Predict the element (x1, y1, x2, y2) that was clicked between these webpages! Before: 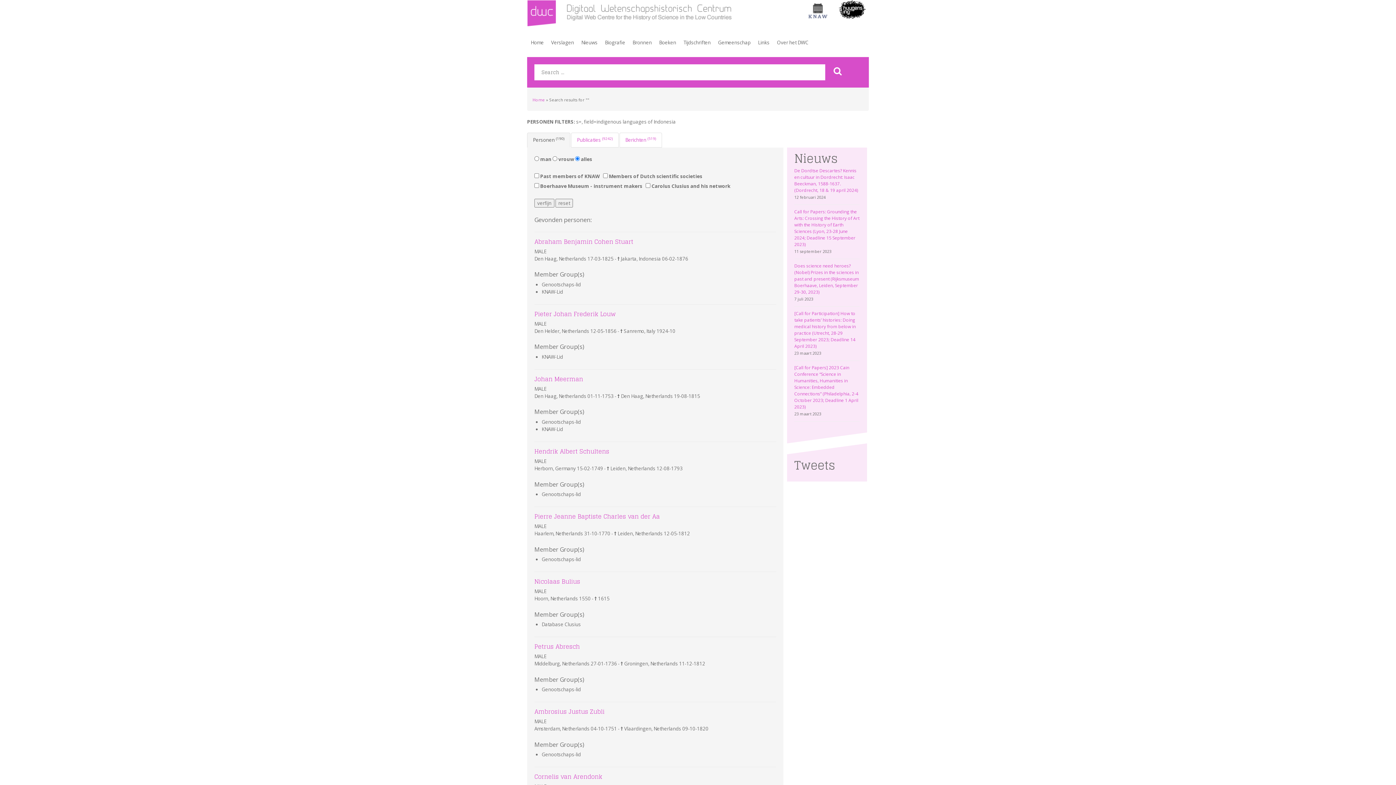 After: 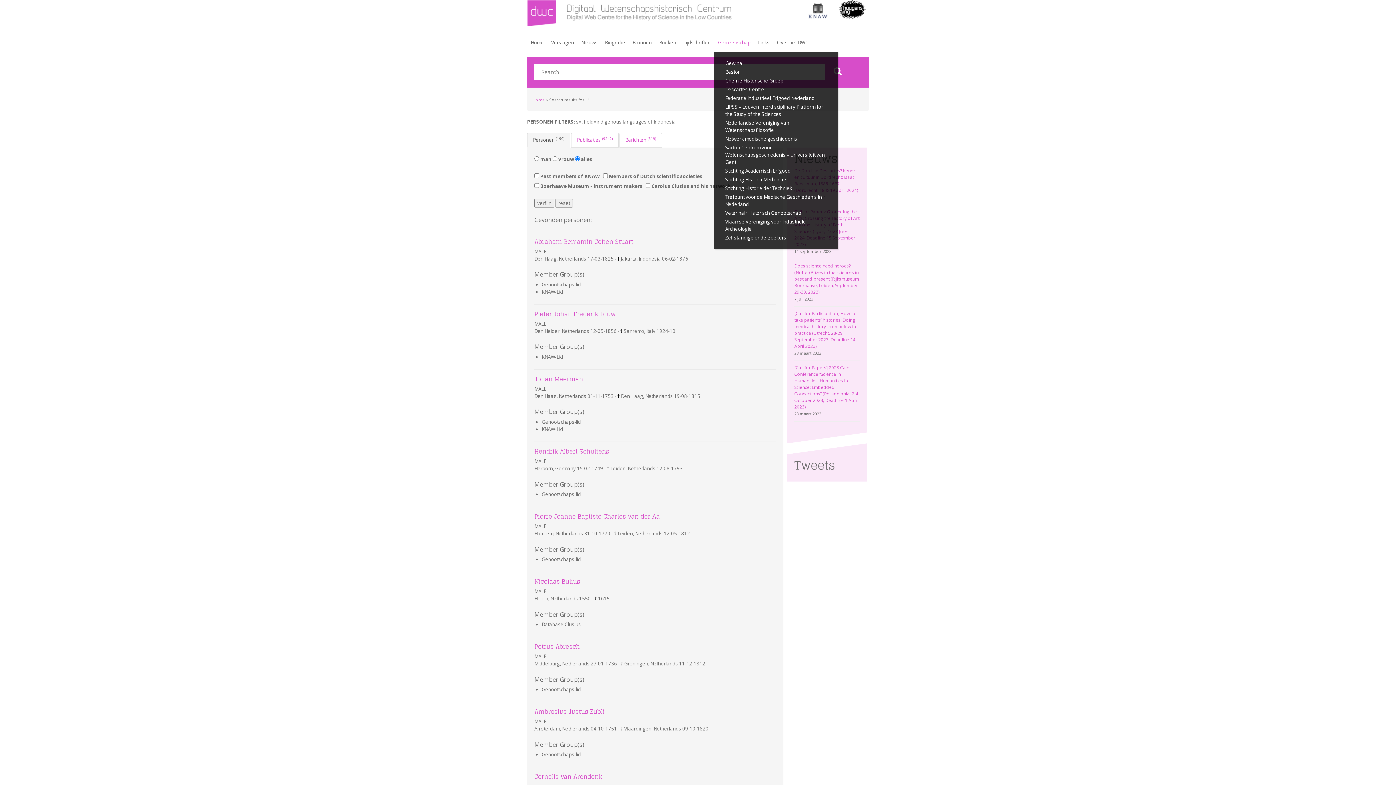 Action: bbox: (714, 35, 754, 51) label: Gemeenschap